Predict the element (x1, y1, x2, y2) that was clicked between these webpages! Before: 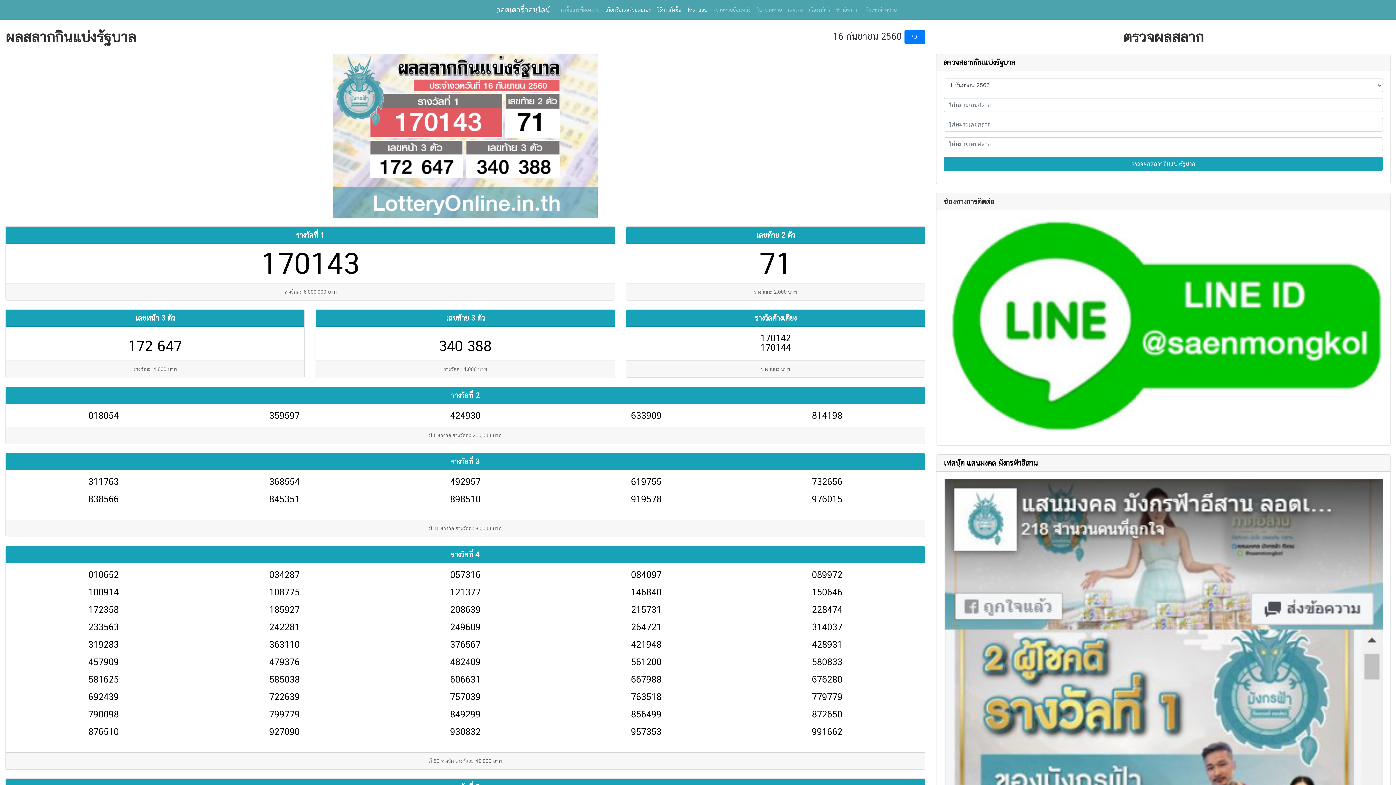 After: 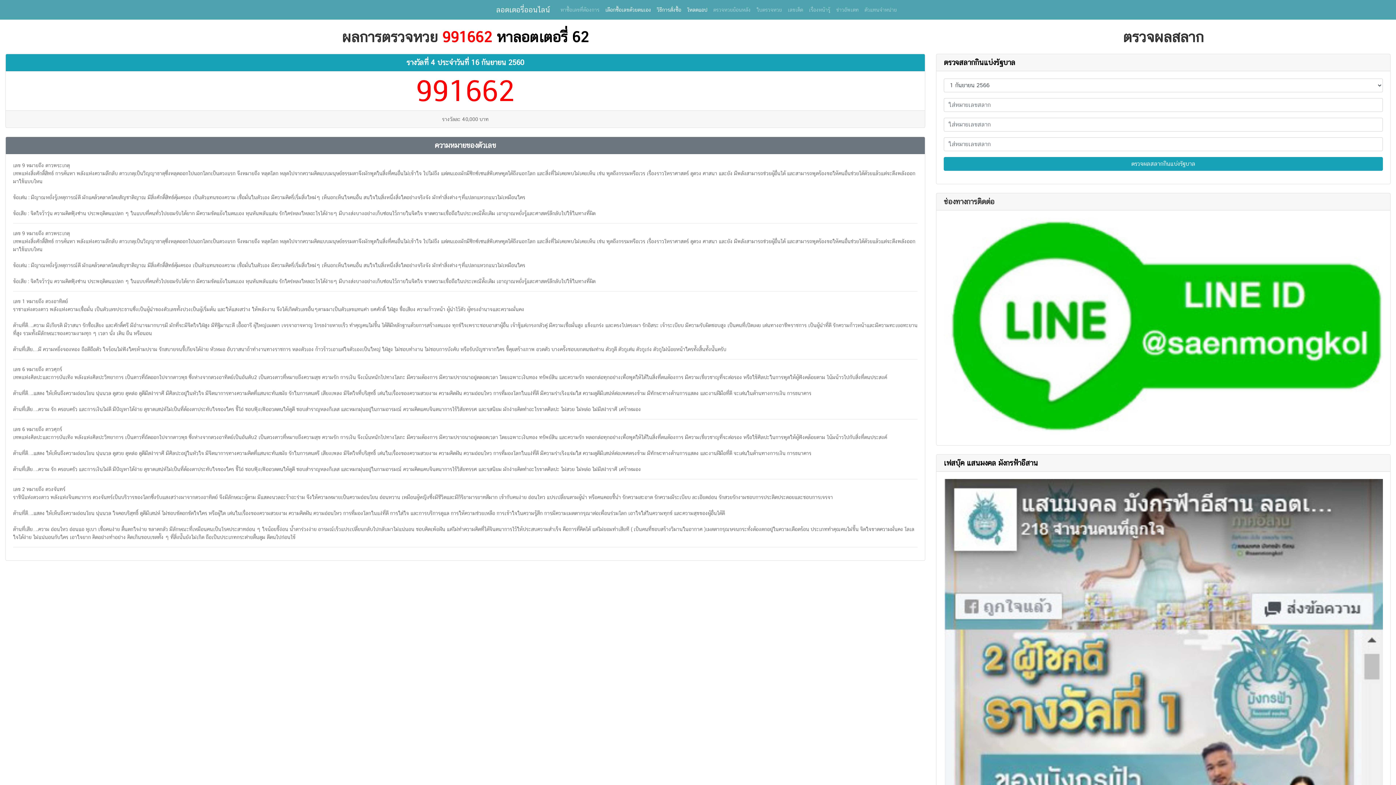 Action: bbox: (812, 726, 842, 737) label: 991662